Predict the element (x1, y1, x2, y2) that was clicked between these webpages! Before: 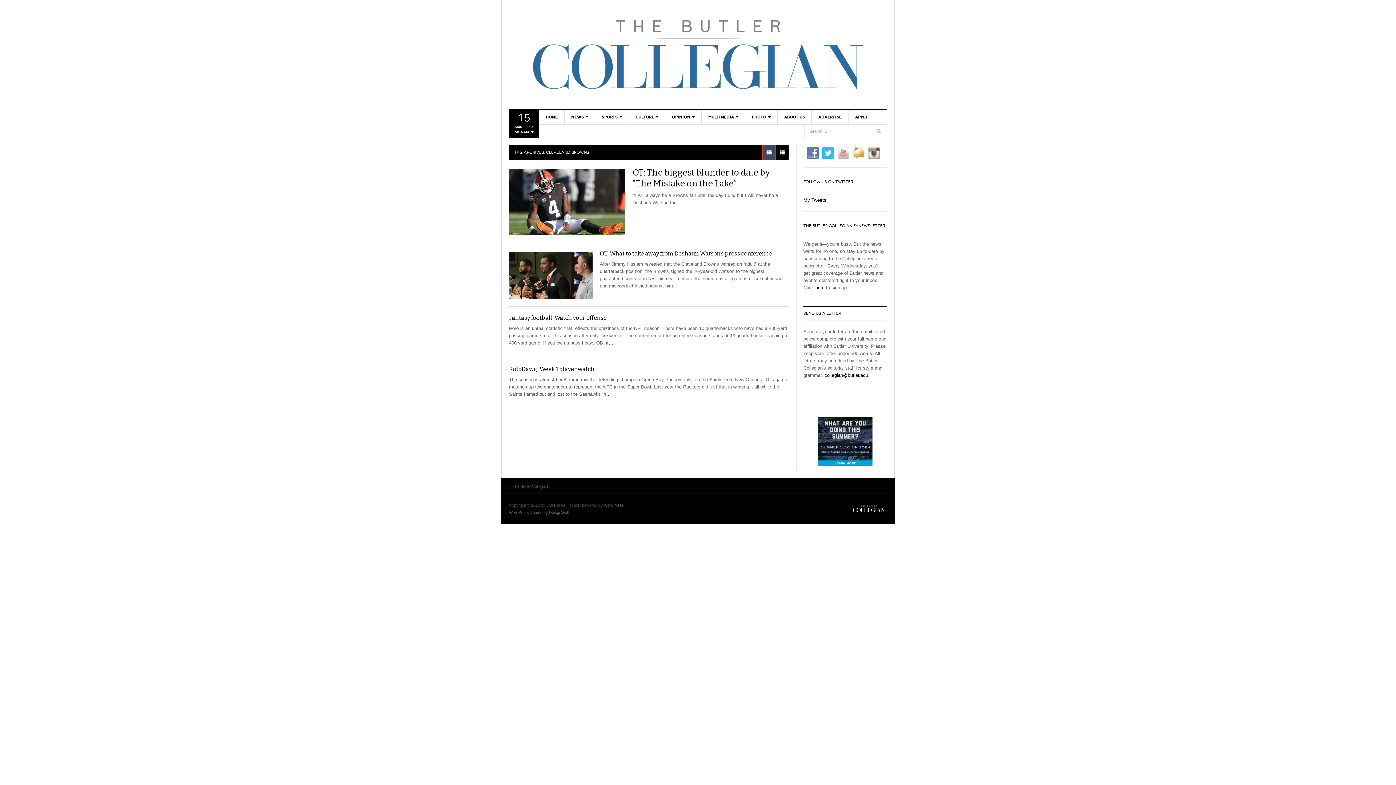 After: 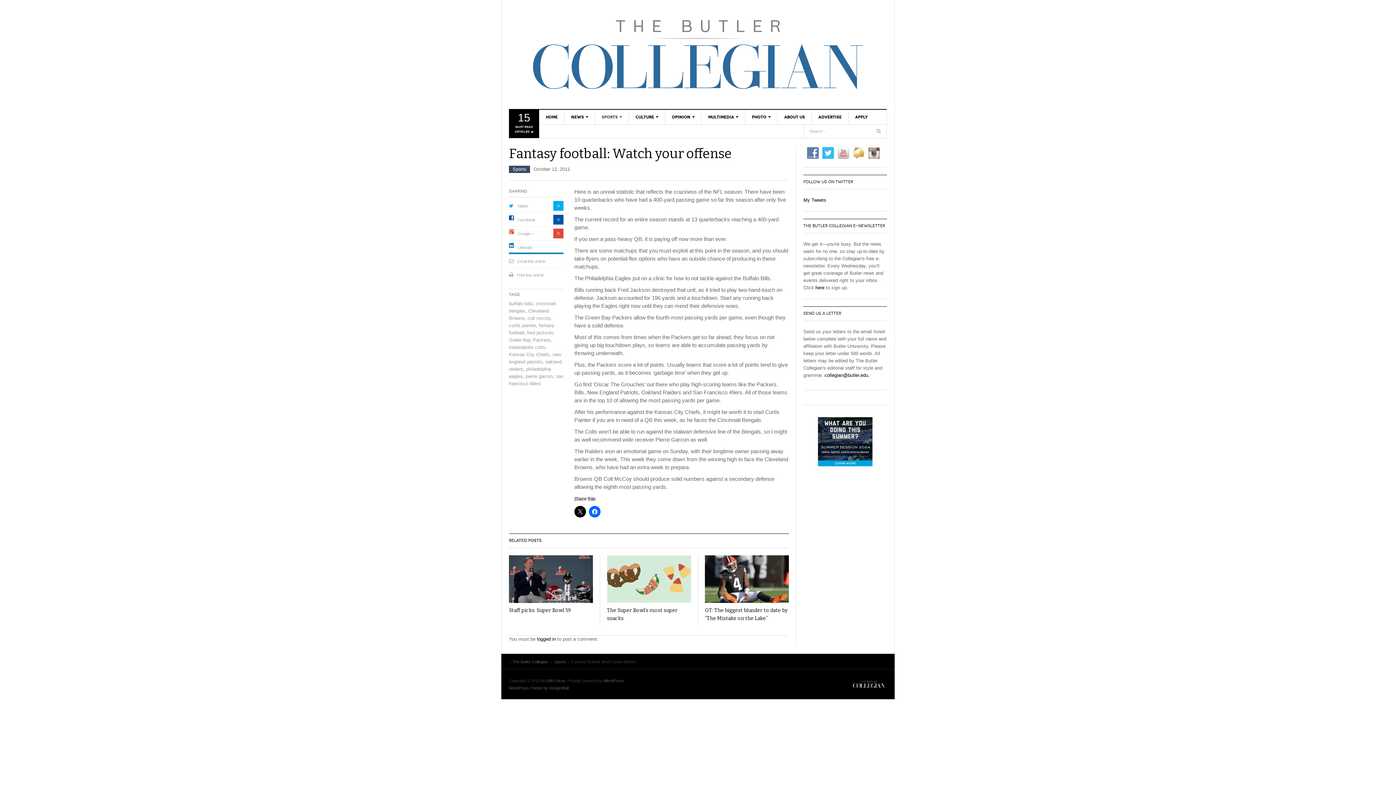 Action: bbox: (509, 314, 606, 321) label: Fantasy football: Watch your offense